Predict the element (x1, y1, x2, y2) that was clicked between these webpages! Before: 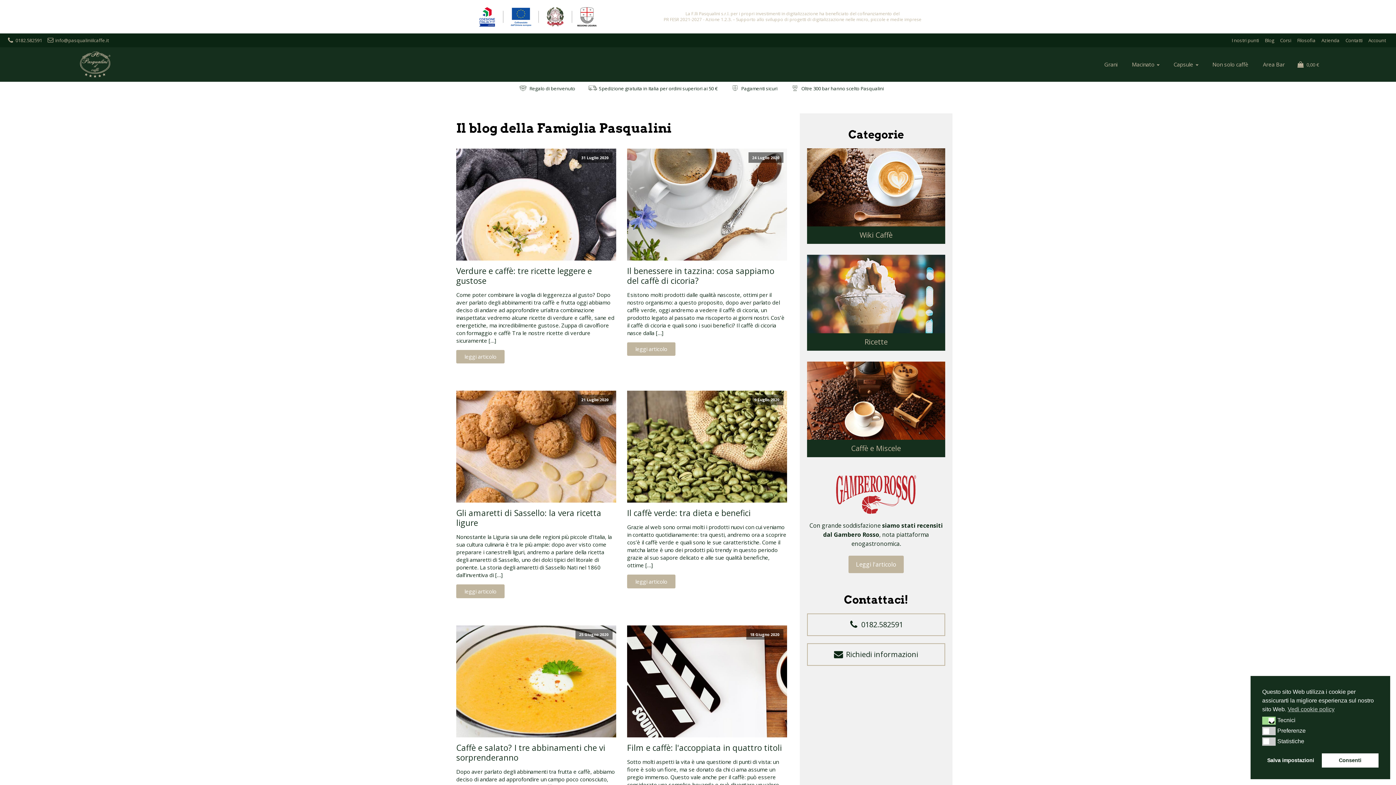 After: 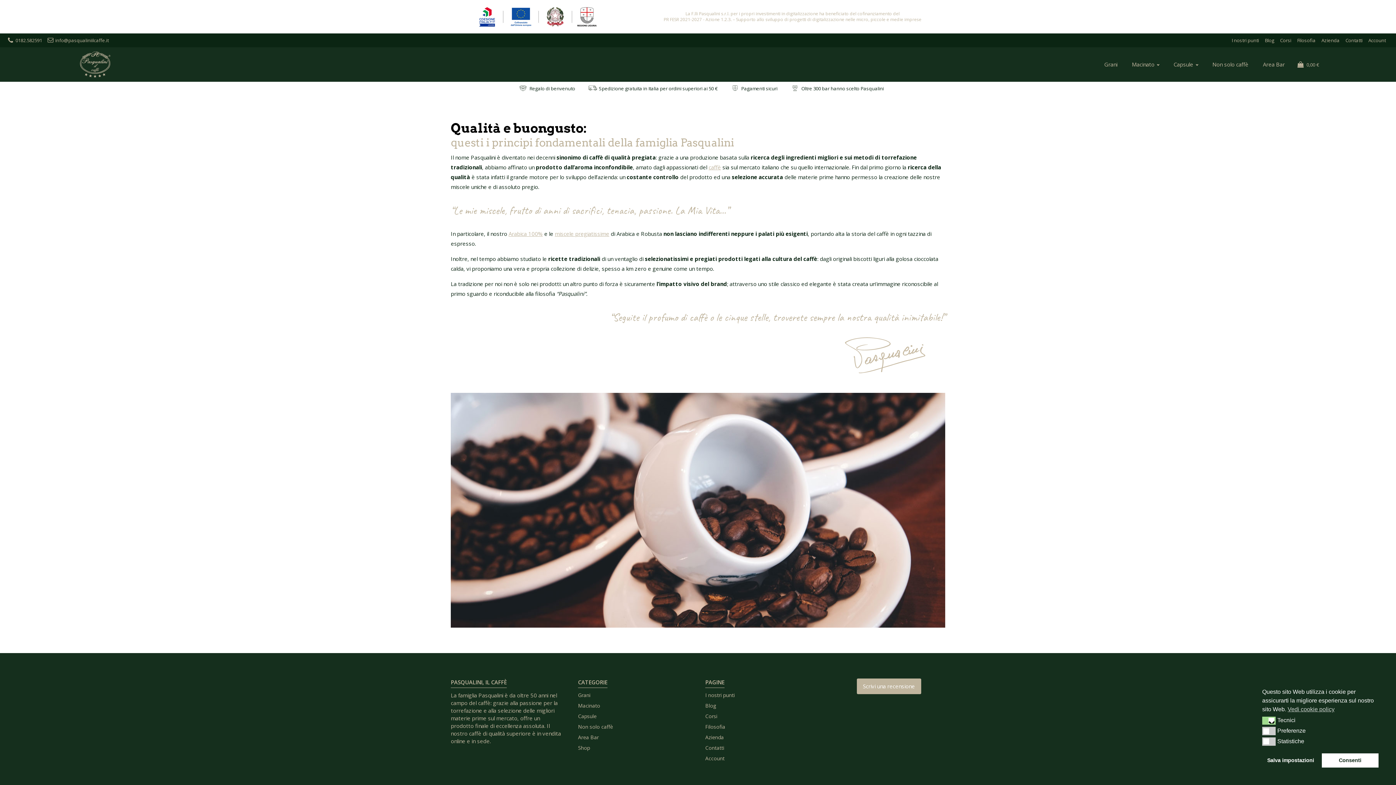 Action: bbox: (1294, 33, 1318, 47) label: Filosofia